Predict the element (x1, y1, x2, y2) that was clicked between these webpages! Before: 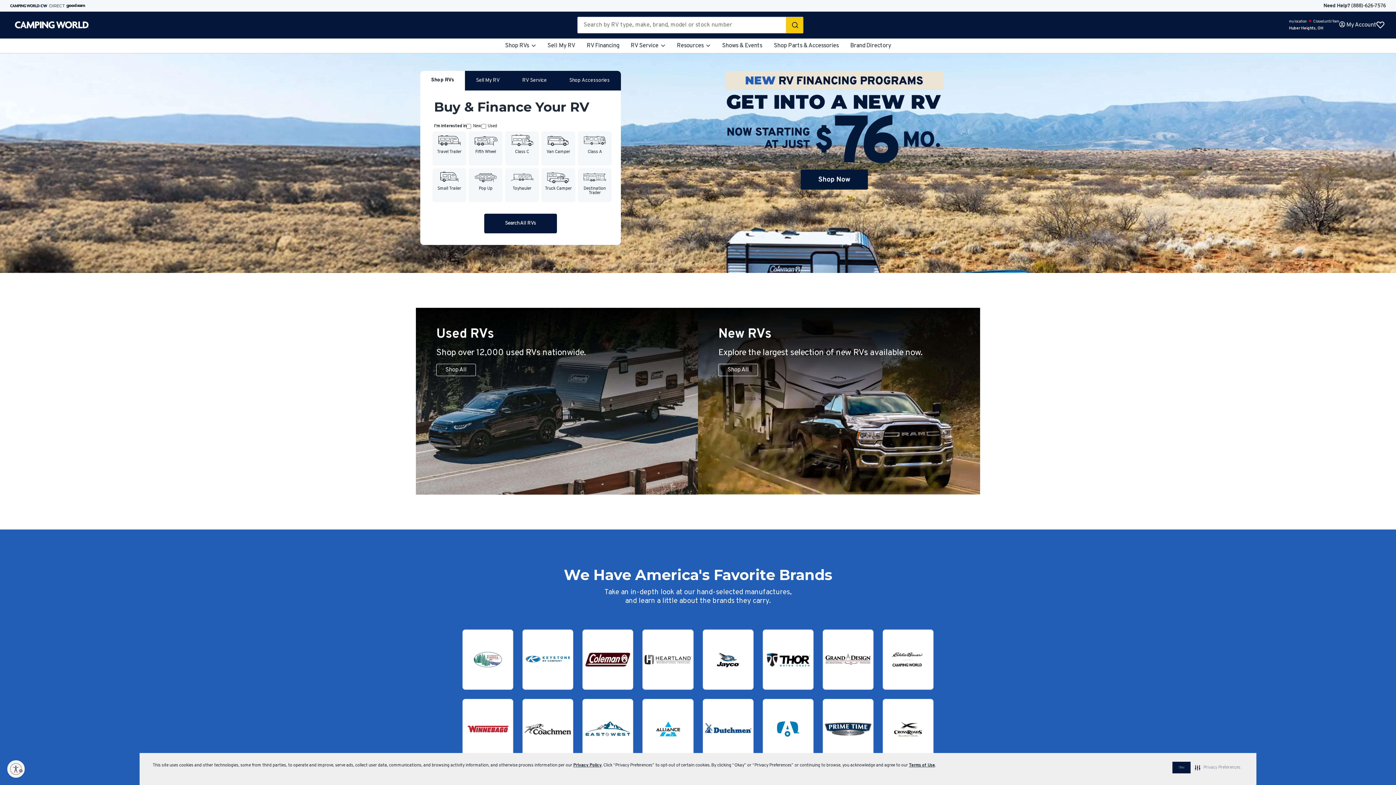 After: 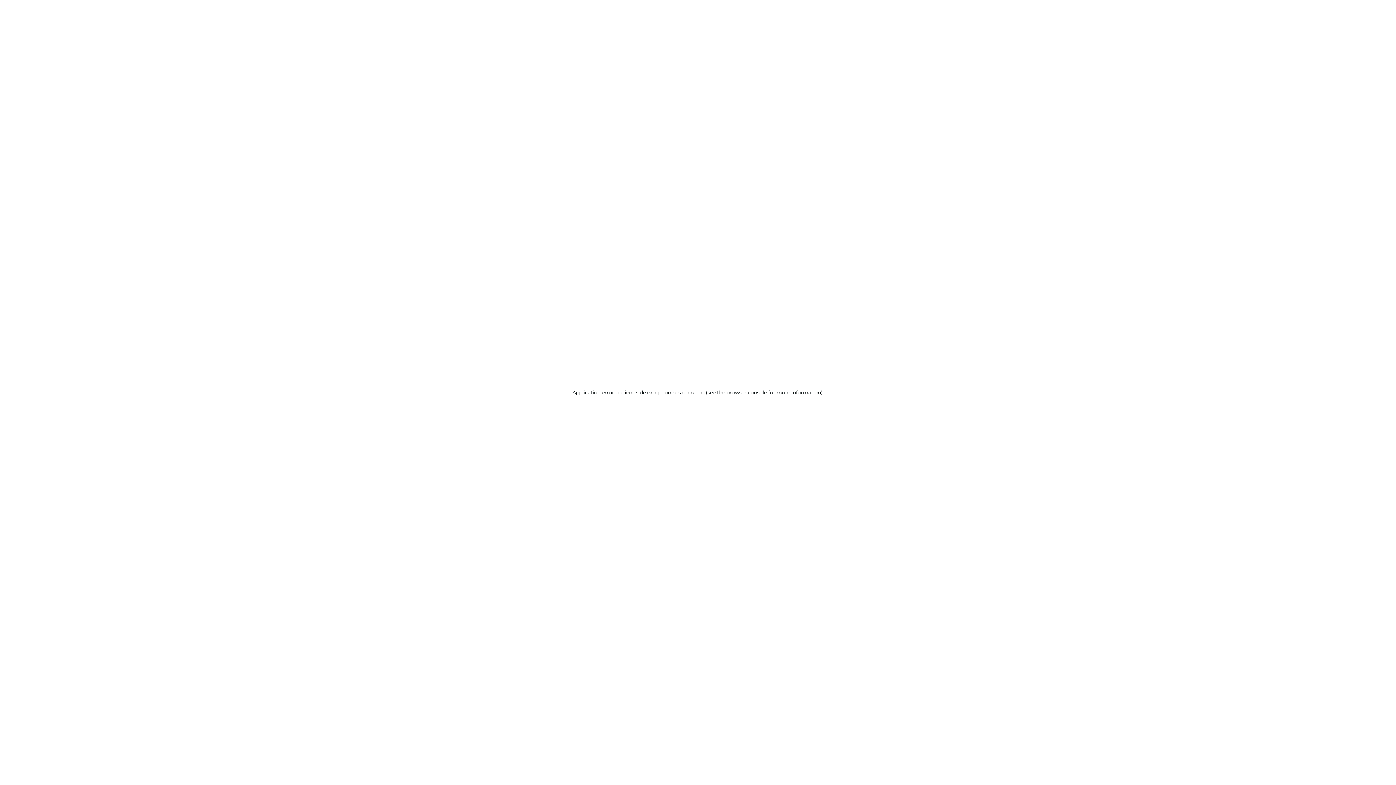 Action: bbox: (642, 699, 693, 759)